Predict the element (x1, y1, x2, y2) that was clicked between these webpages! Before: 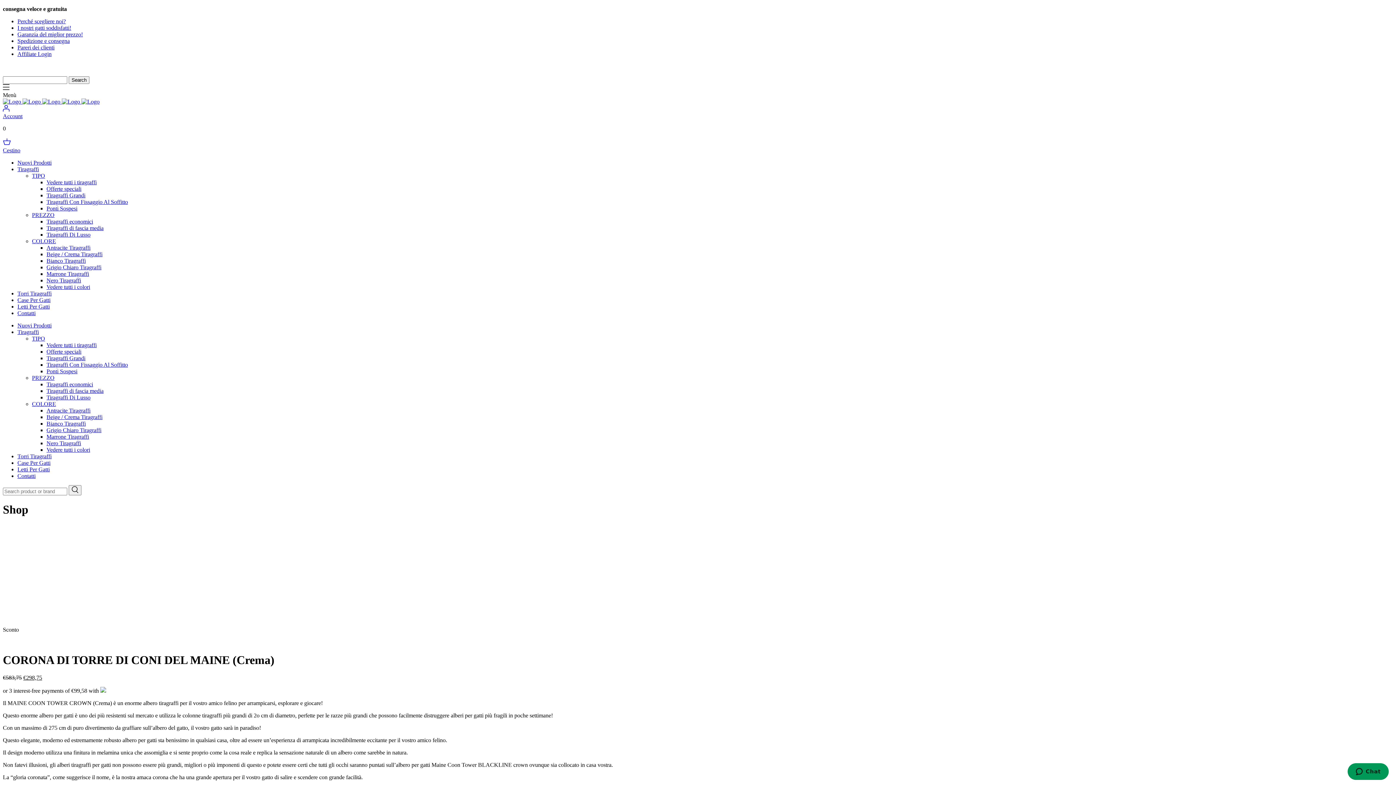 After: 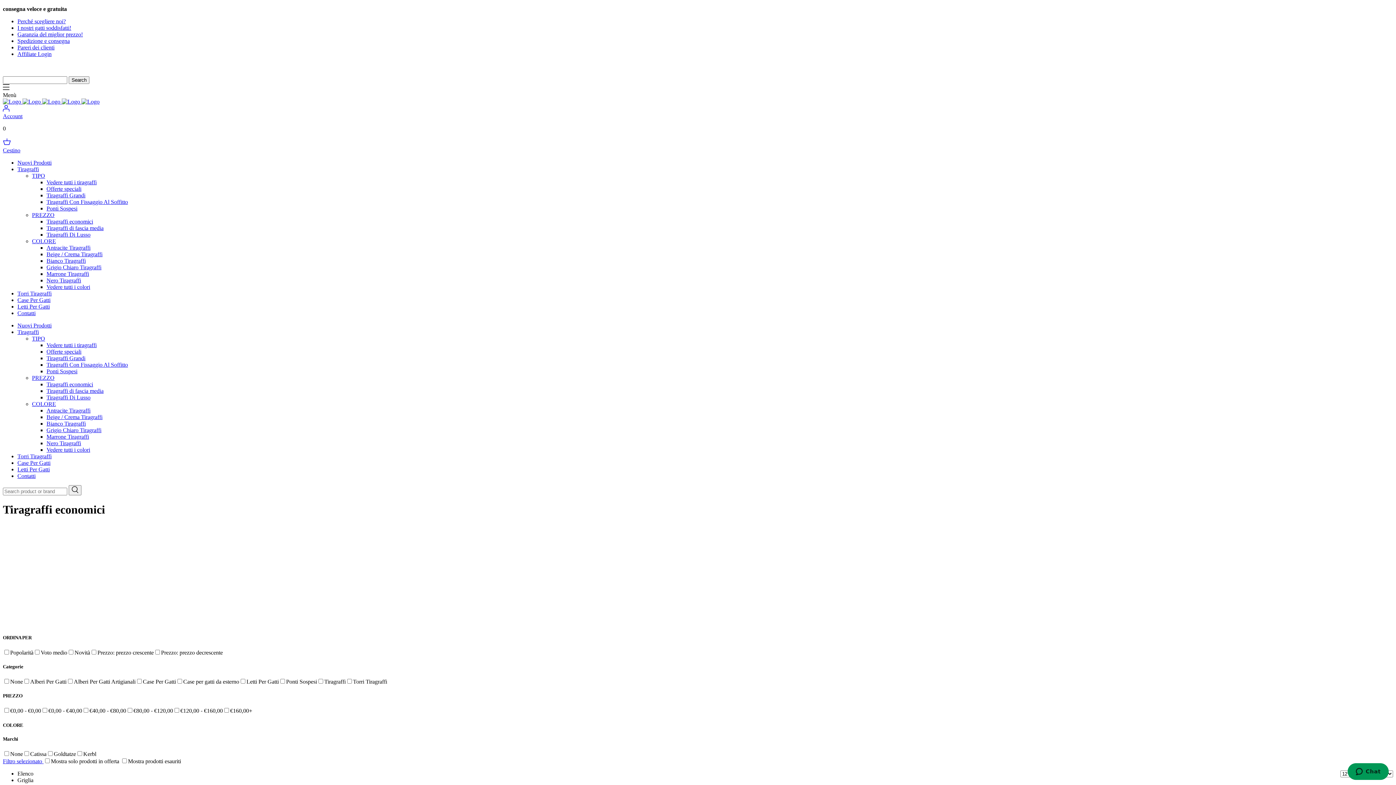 Action: bbox: (46, 218, 93, 224) label: Tiragraffi economici